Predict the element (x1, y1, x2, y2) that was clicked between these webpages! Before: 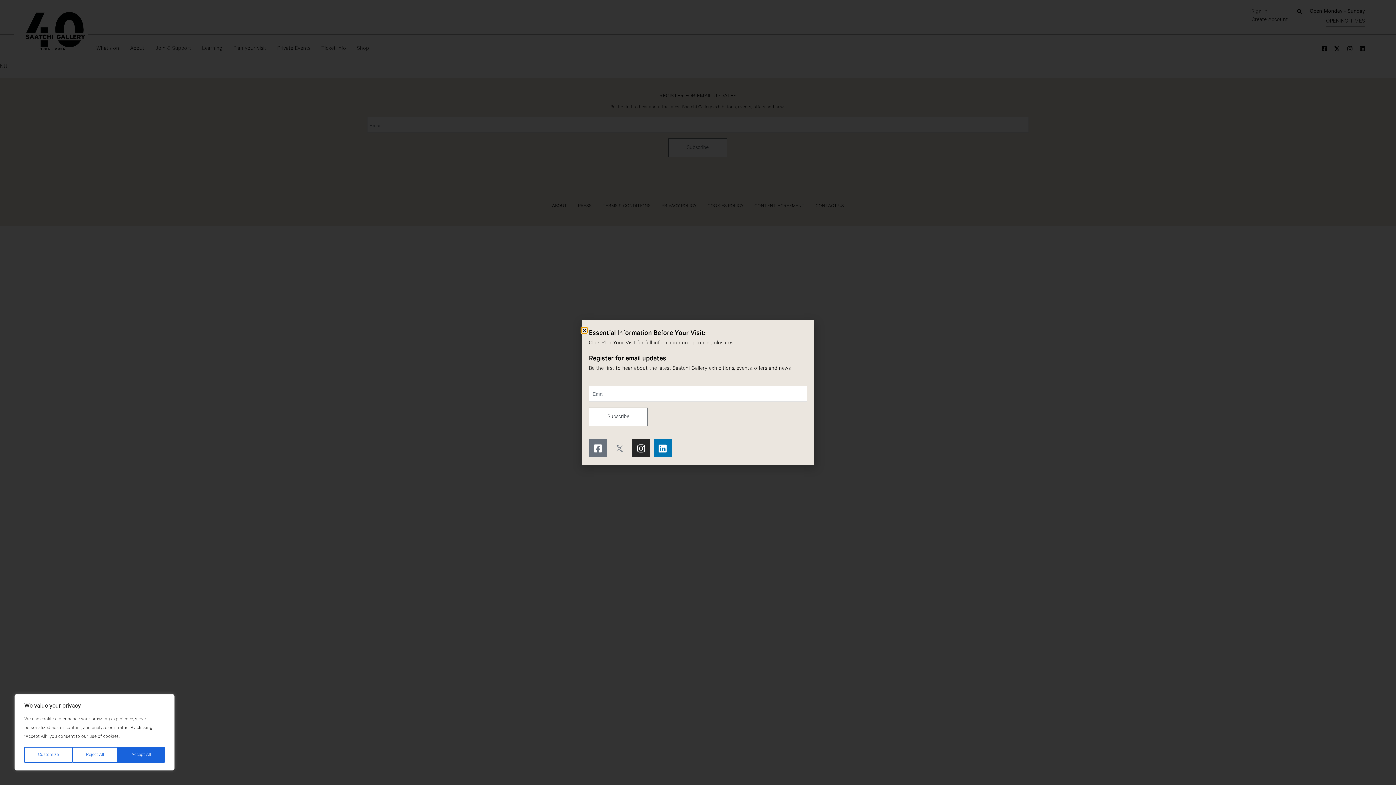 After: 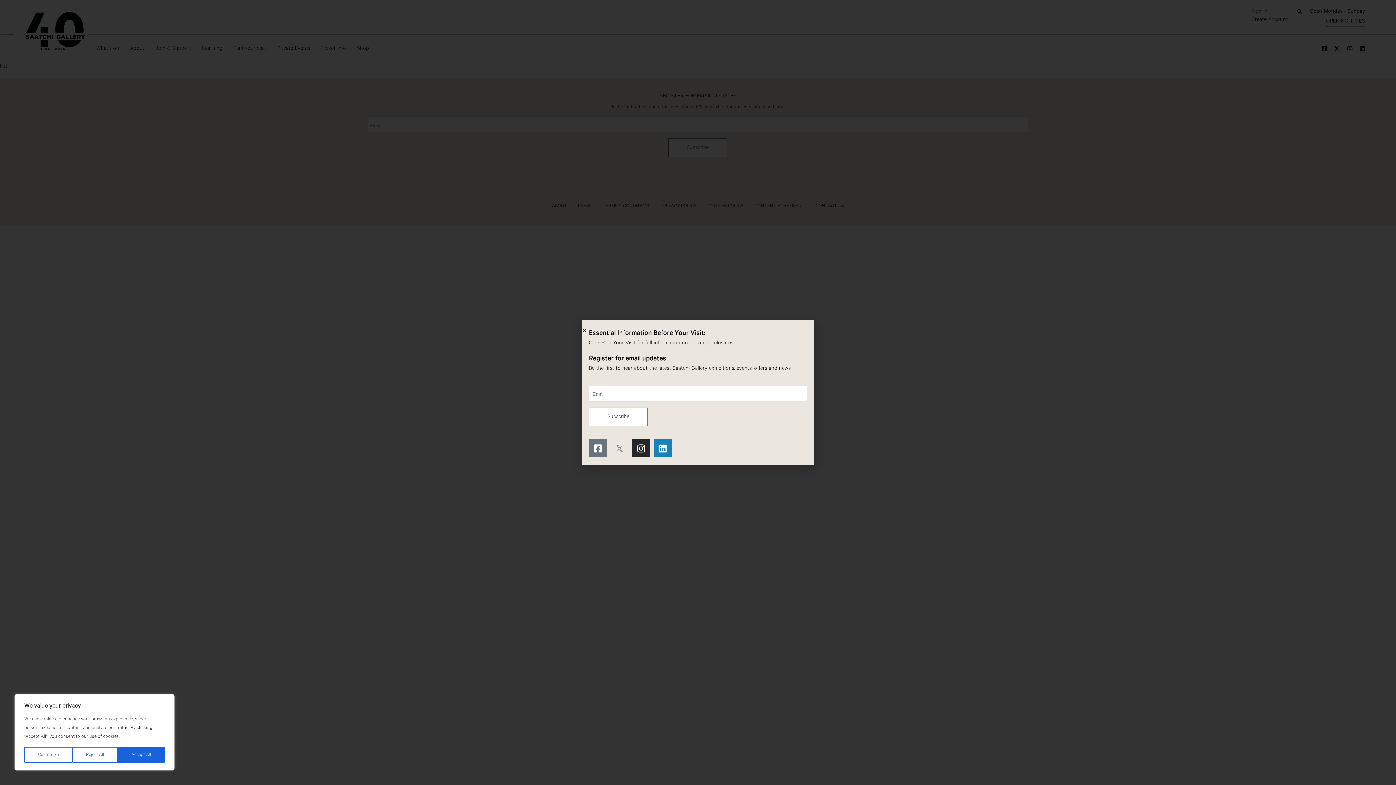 Action: bbox: (653, 439, 671, 457) label: Linkedin